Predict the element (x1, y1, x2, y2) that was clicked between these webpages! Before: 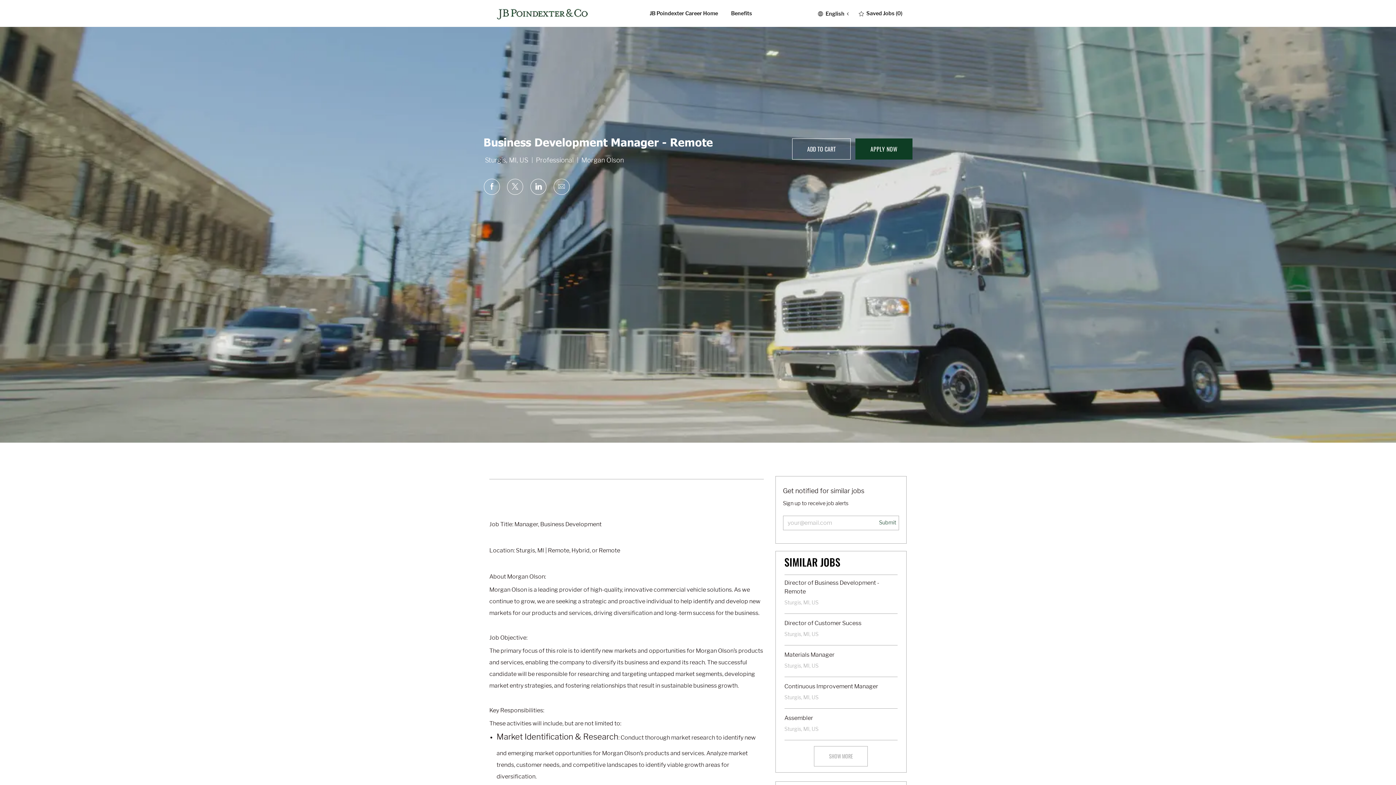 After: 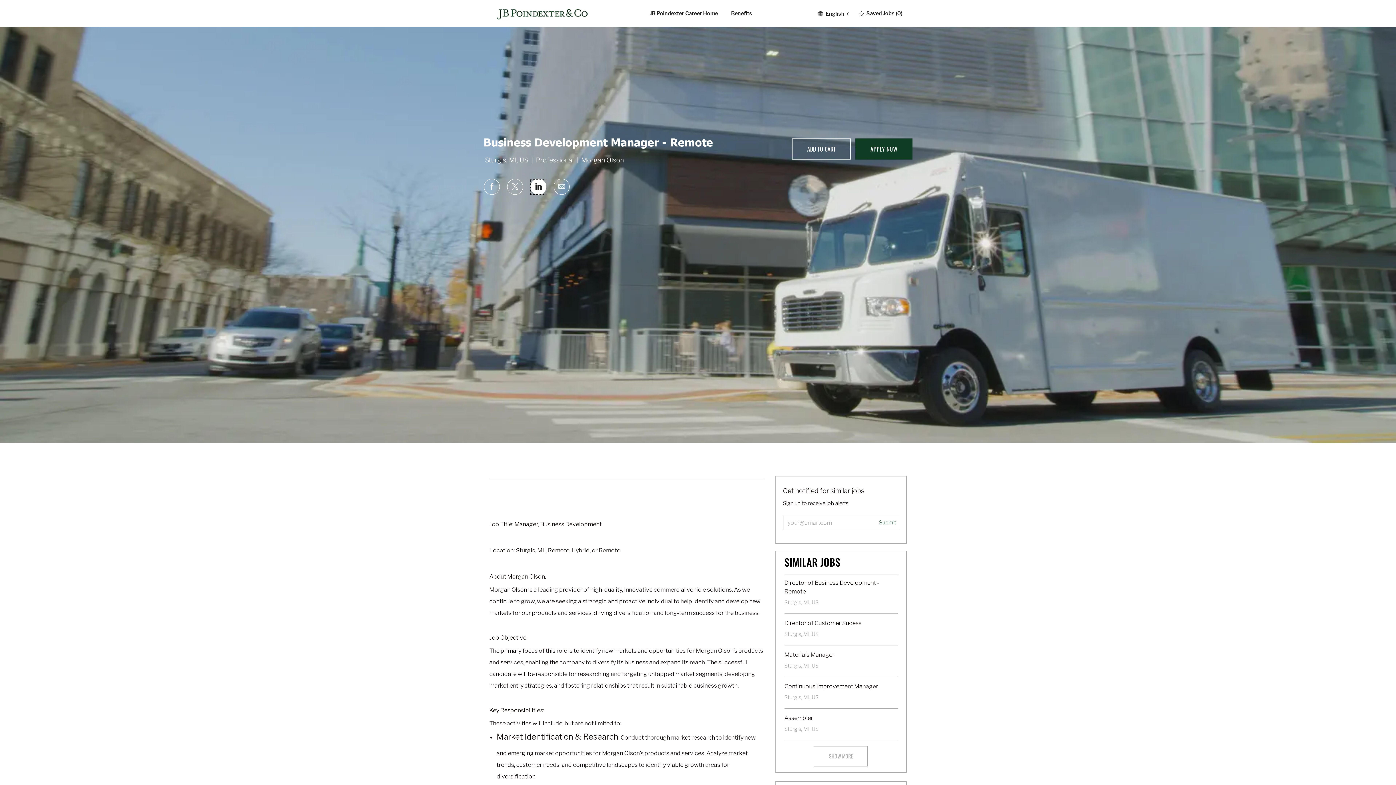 Action: label: Share via LinkedIn bbox: (530, 178, 546, 194)